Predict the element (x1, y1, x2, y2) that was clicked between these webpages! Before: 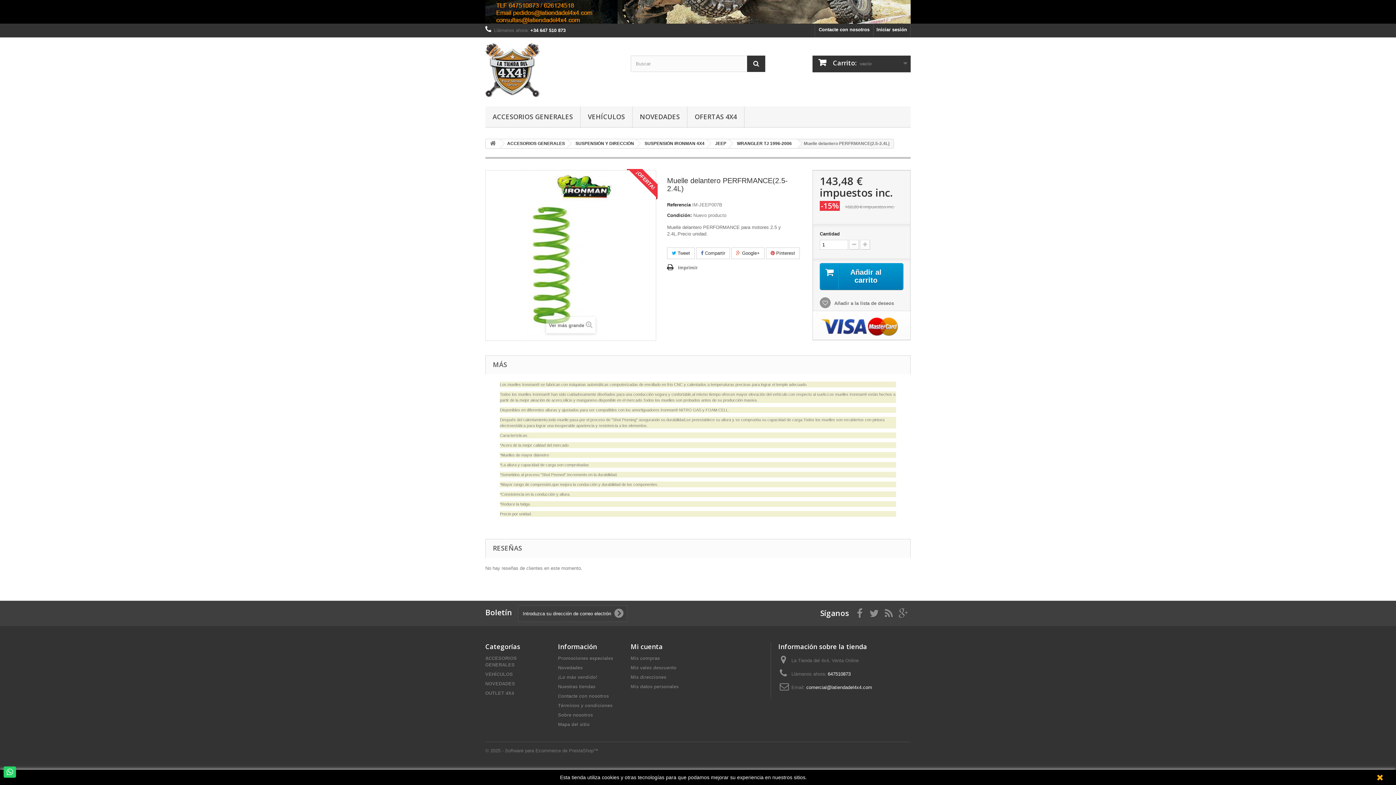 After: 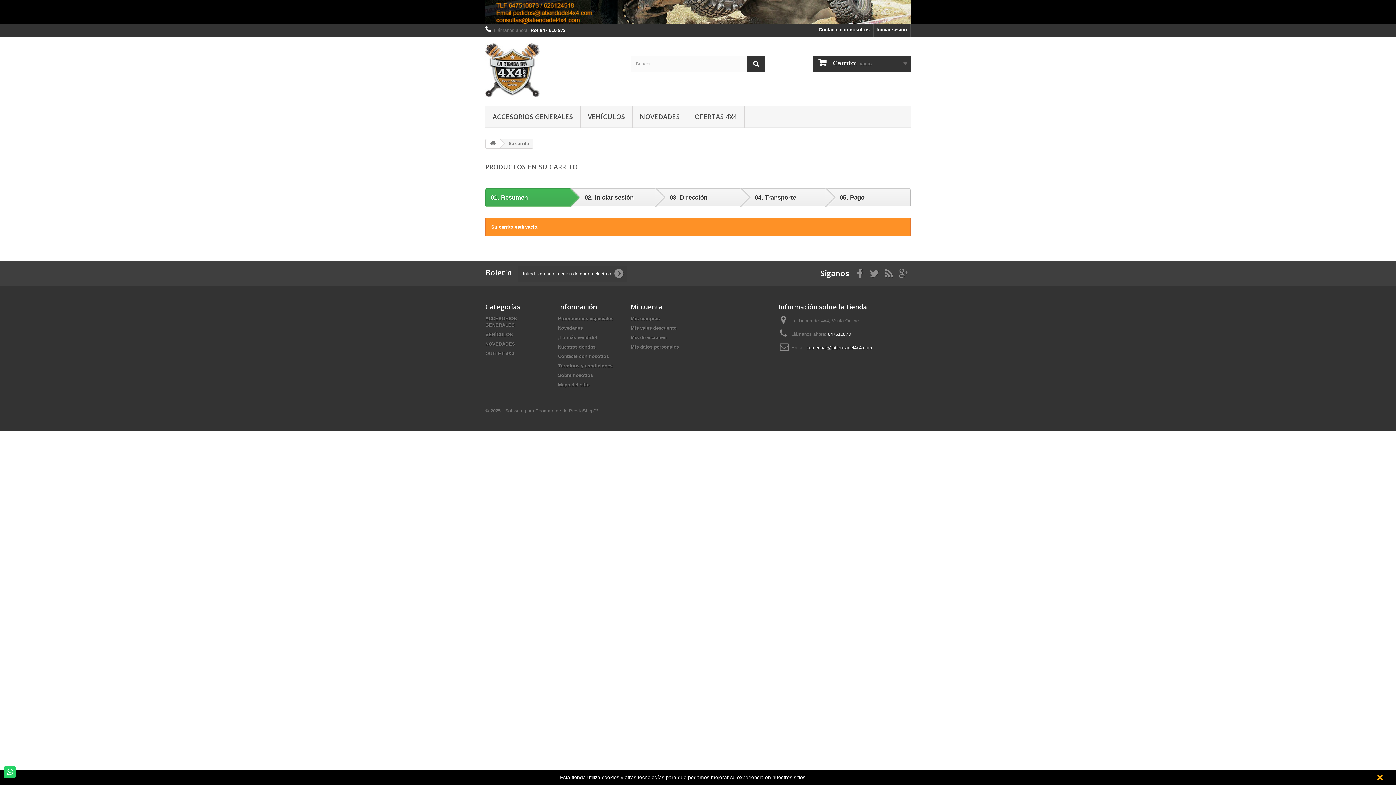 Action: bbox: (812, 55, 910, 72) label:  Carrito: vacío